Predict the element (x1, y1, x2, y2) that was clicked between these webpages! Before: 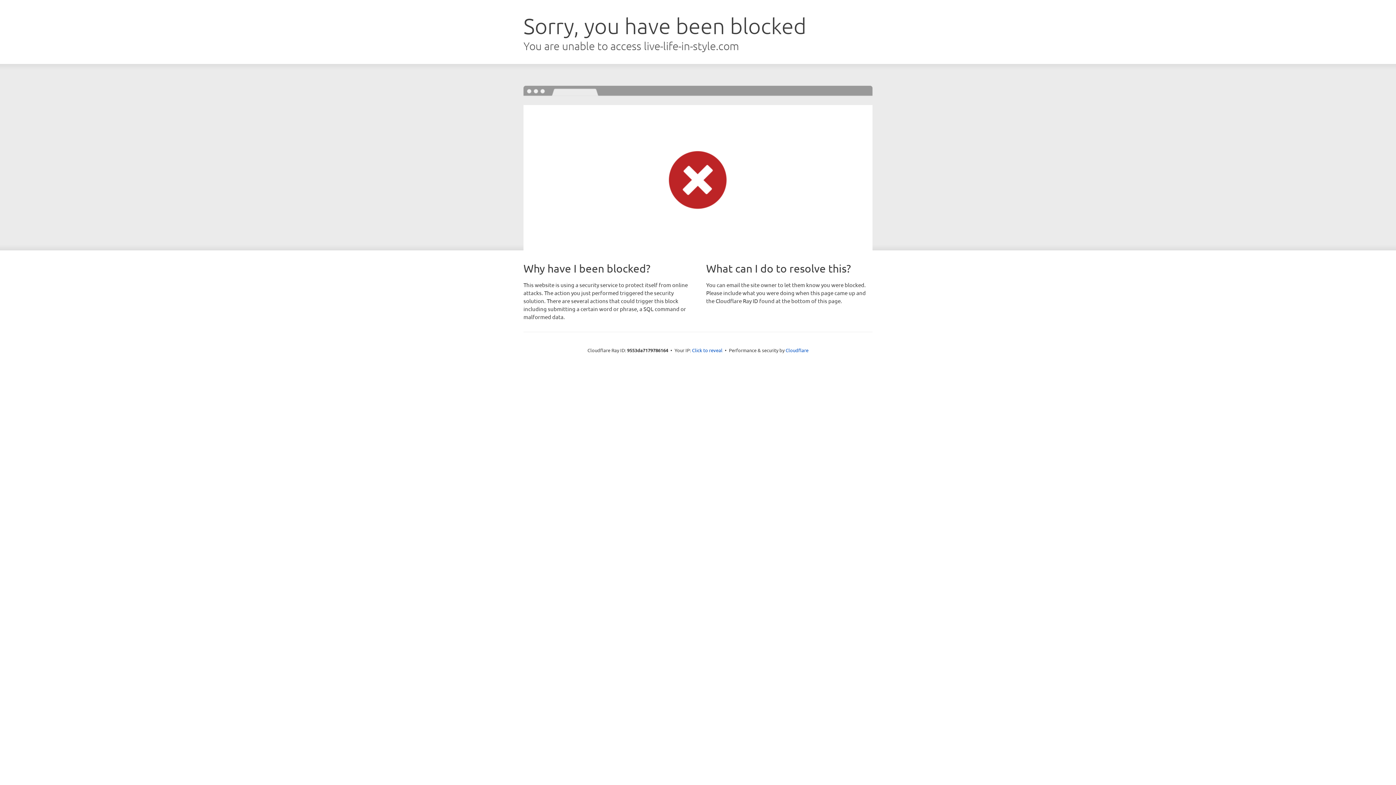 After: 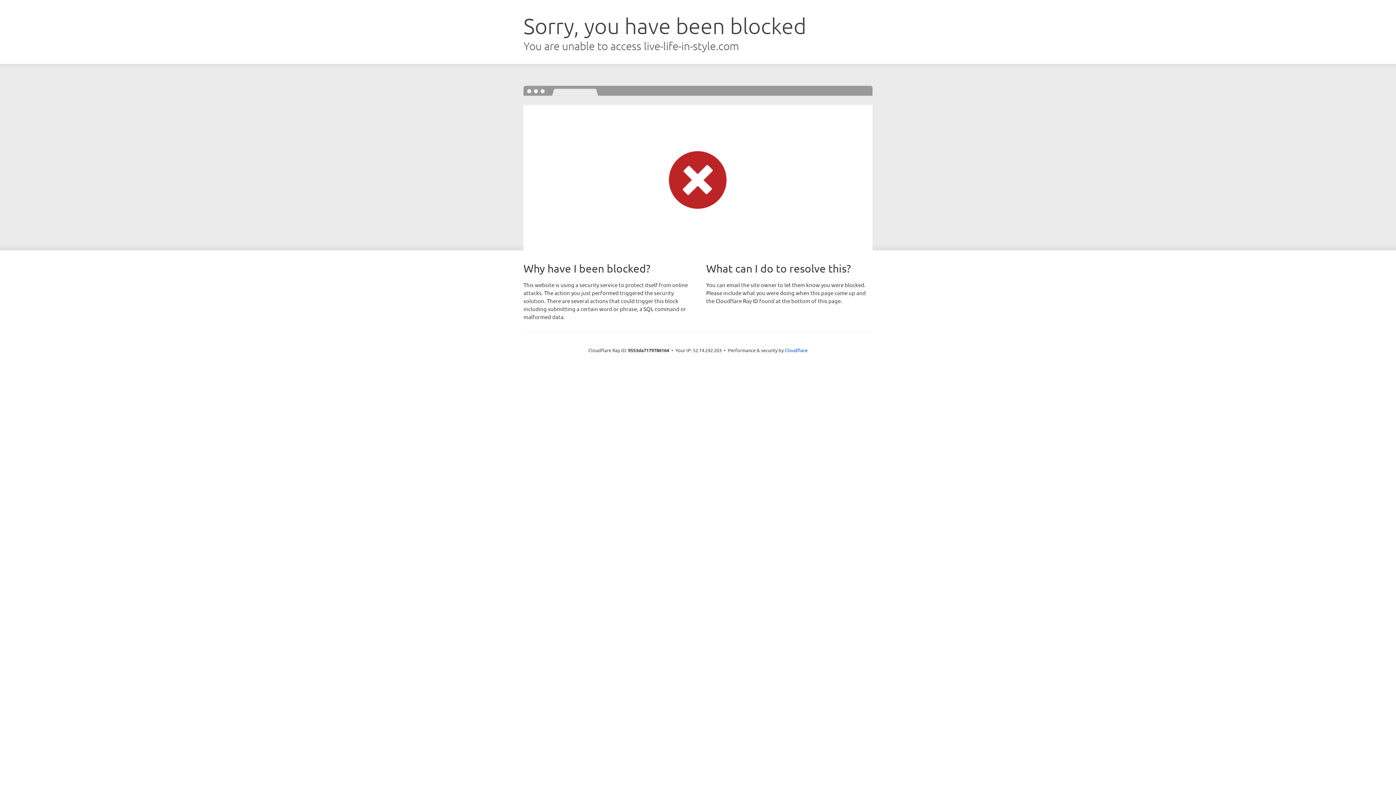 Action: label: Click to reveal bbox: (692, 346, 722, 353)